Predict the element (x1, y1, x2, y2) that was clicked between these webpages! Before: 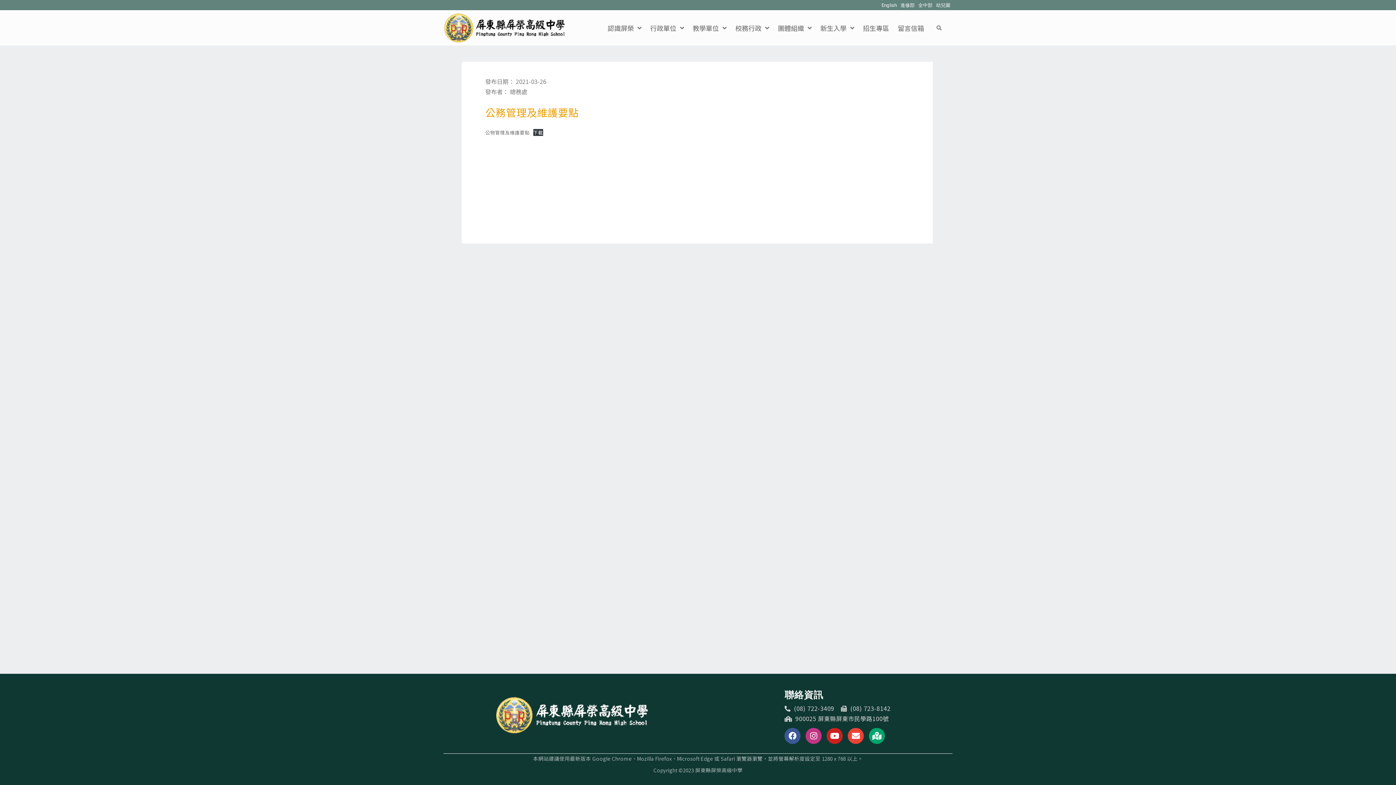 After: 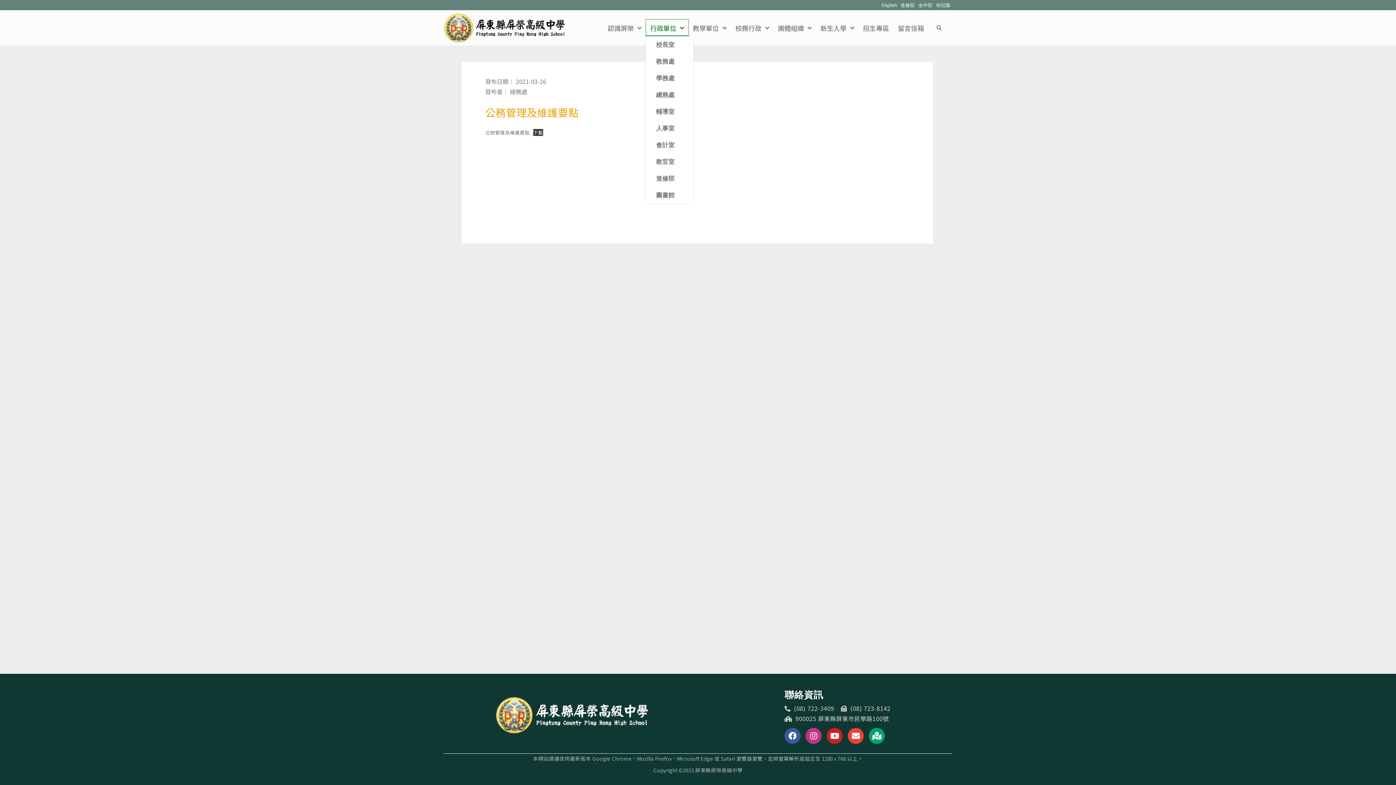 Action: bbox: (646, 19, 688, 36) label: 行政單位